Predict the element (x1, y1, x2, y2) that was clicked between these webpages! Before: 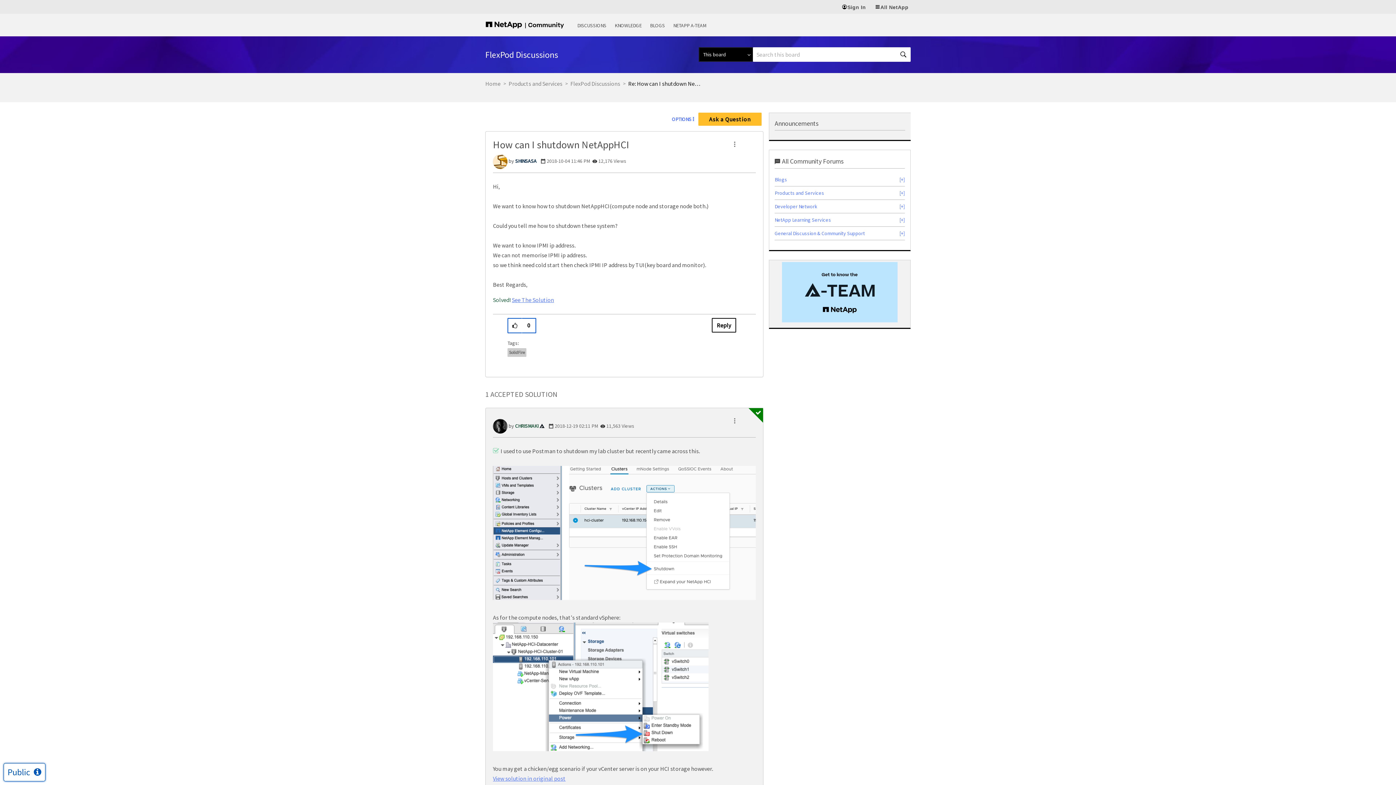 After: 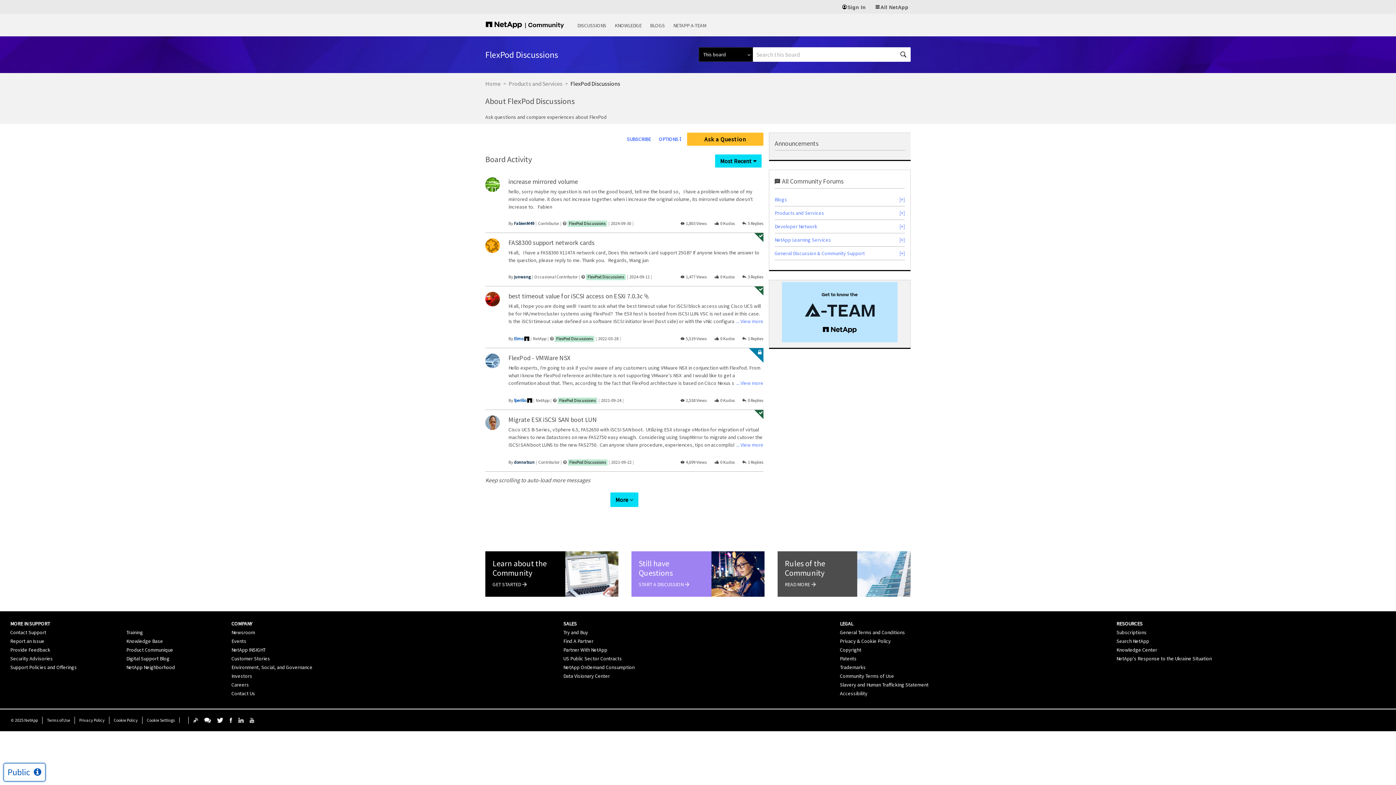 Action: bbox: (570, 79, 620, 87) label: FlexPod Discussions